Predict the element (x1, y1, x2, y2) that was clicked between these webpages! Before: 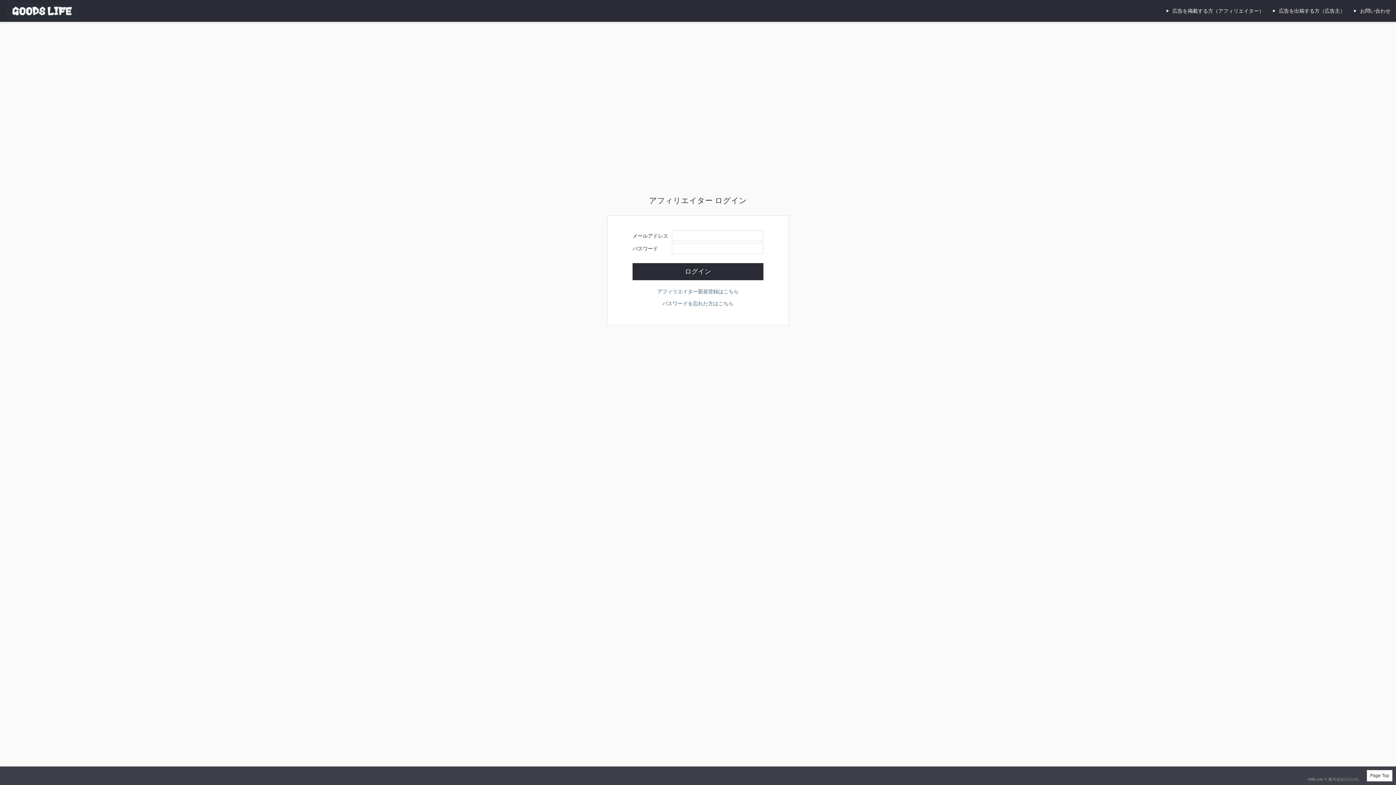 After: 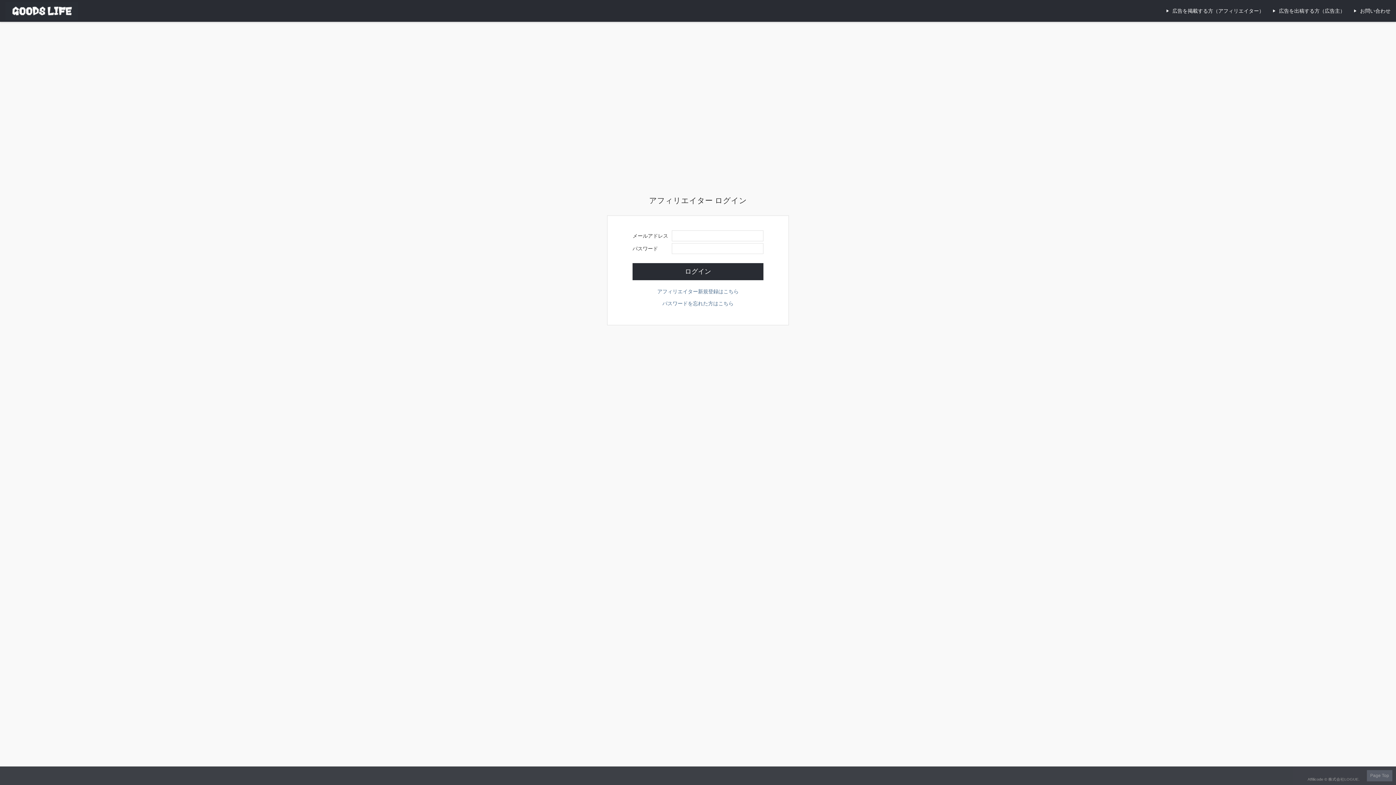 Action: bbox: (1367, 770, 1392, 781) label: Page Top